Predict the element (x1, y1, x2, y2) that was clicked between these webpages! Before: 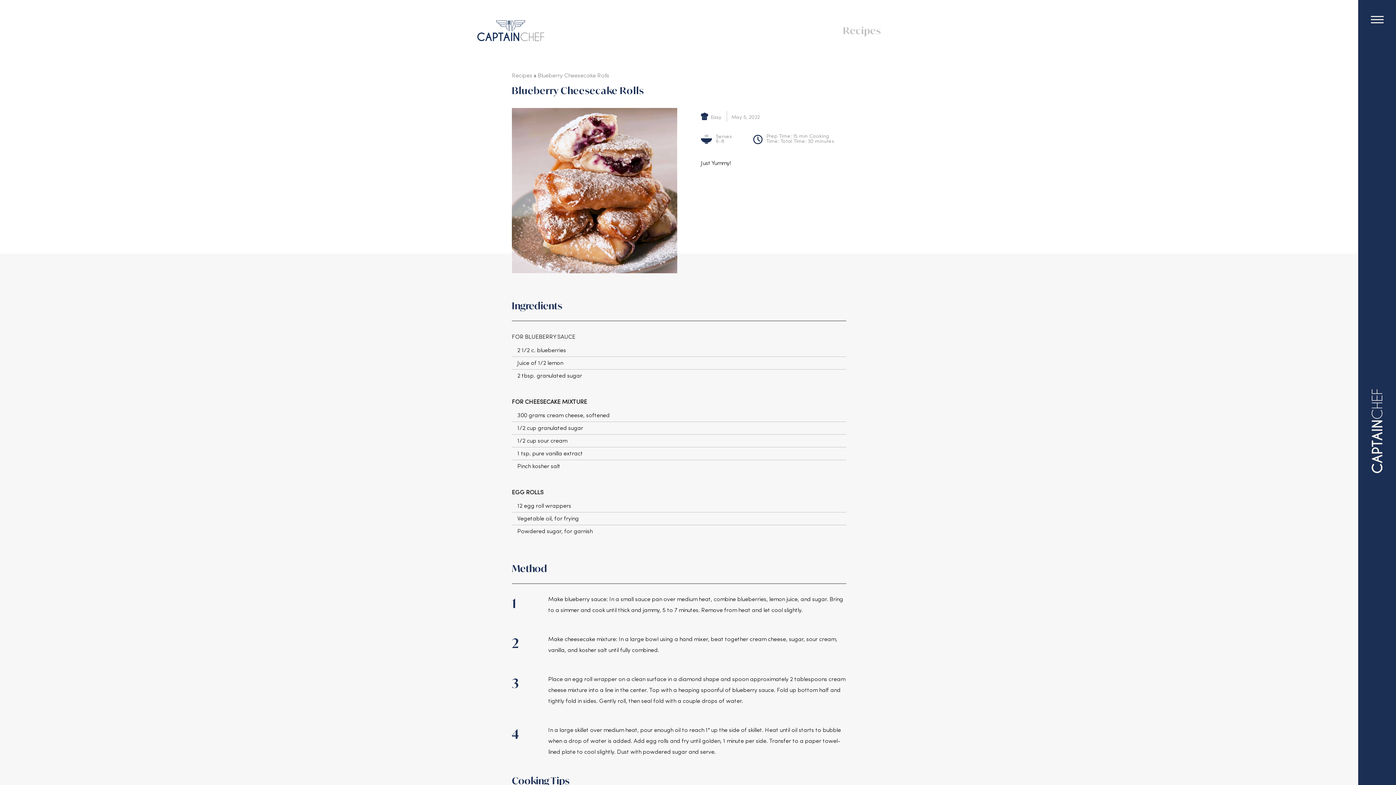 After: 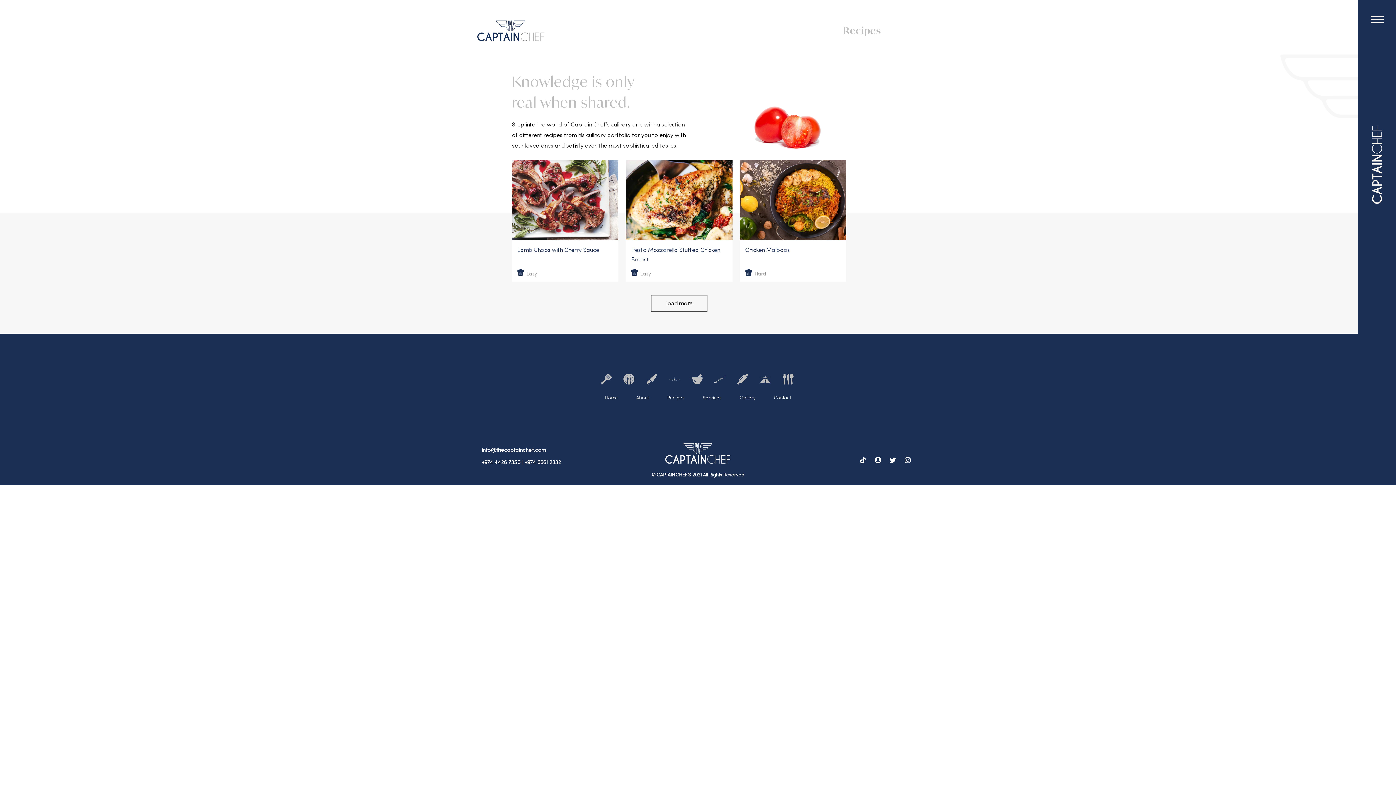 Action: bbox: (512, 73, 532, 78) label: Recipes